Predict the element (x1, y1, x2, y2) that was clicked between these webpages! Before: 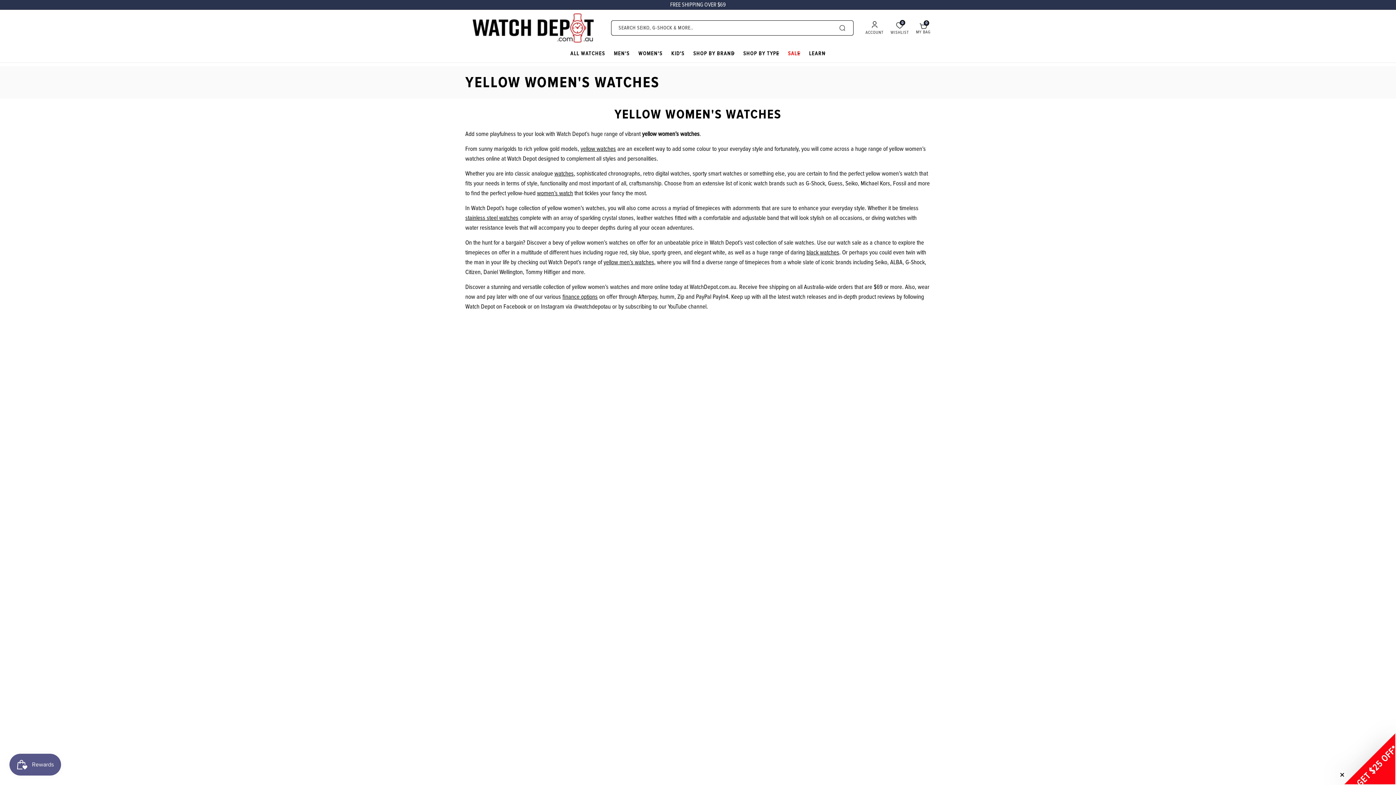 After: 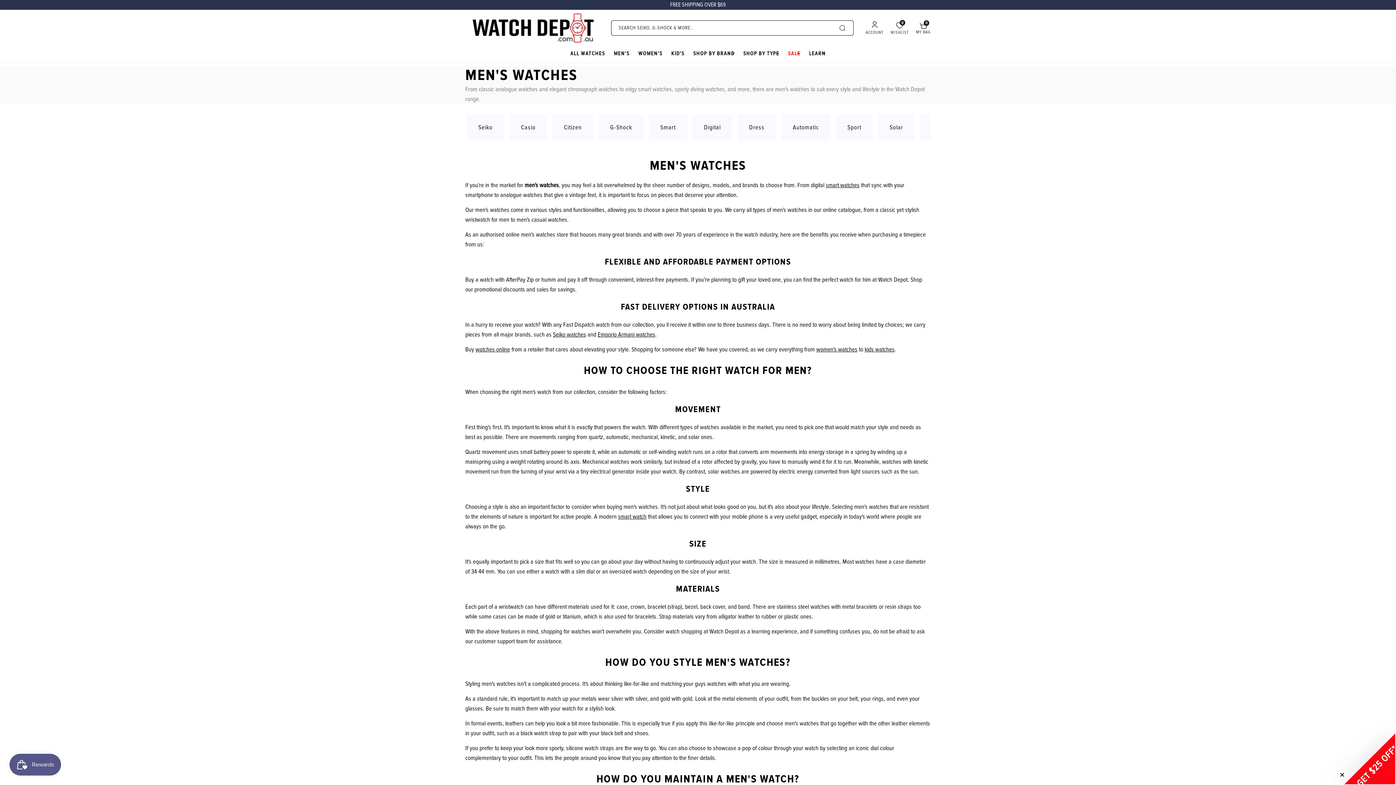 Action: bbox: (614, 49, 629, 57) label: MEN'S